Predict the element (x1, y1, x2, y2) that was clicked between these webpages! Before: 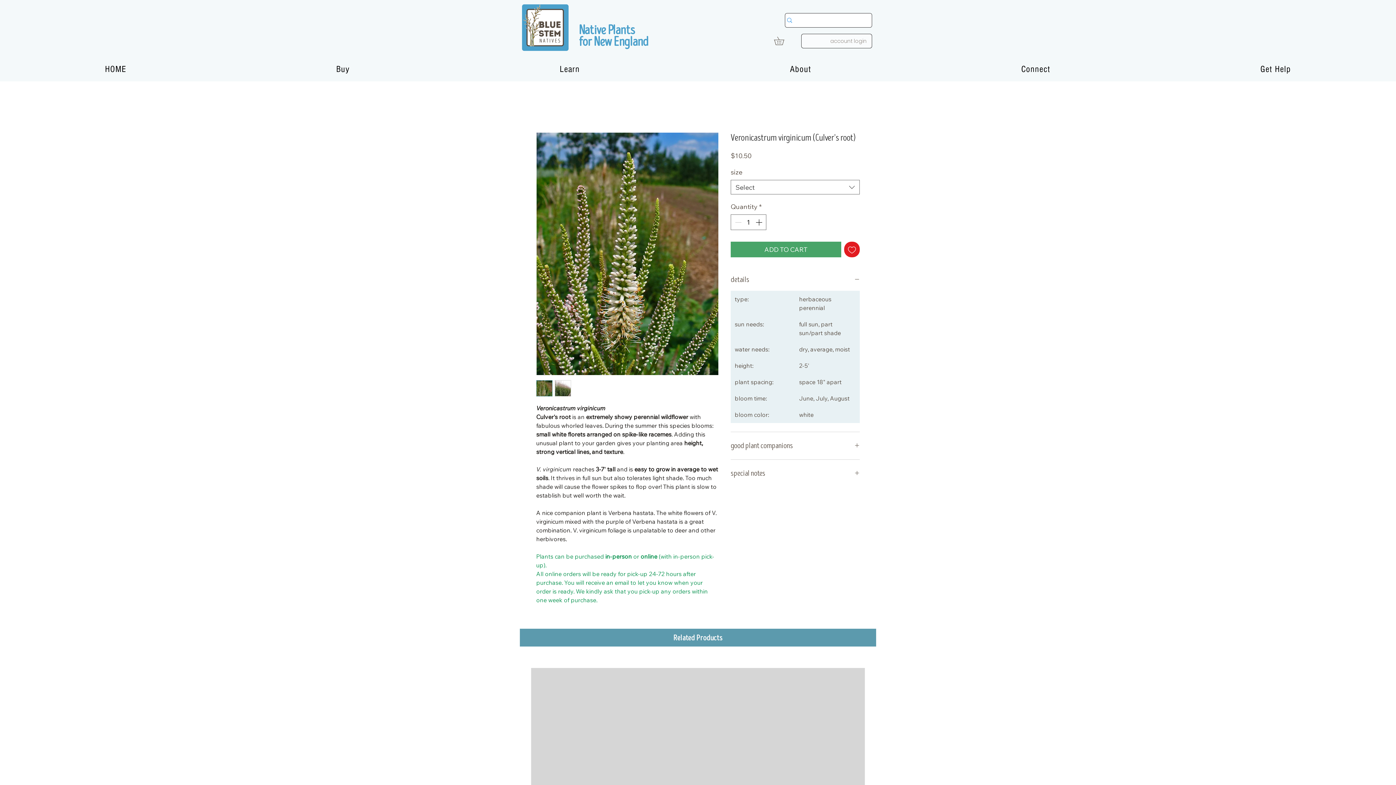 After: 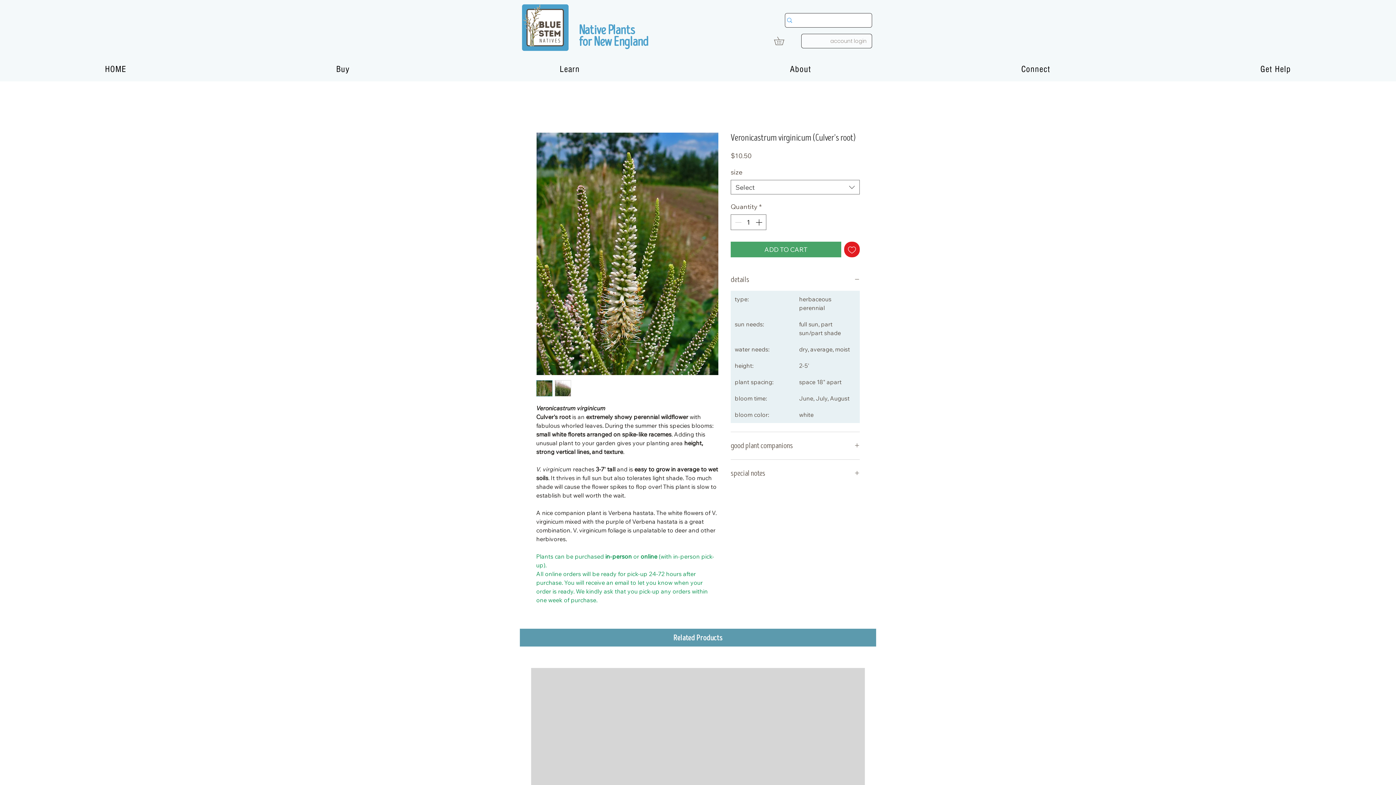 Action: label: About bbox: (685, 62, 916, 75)